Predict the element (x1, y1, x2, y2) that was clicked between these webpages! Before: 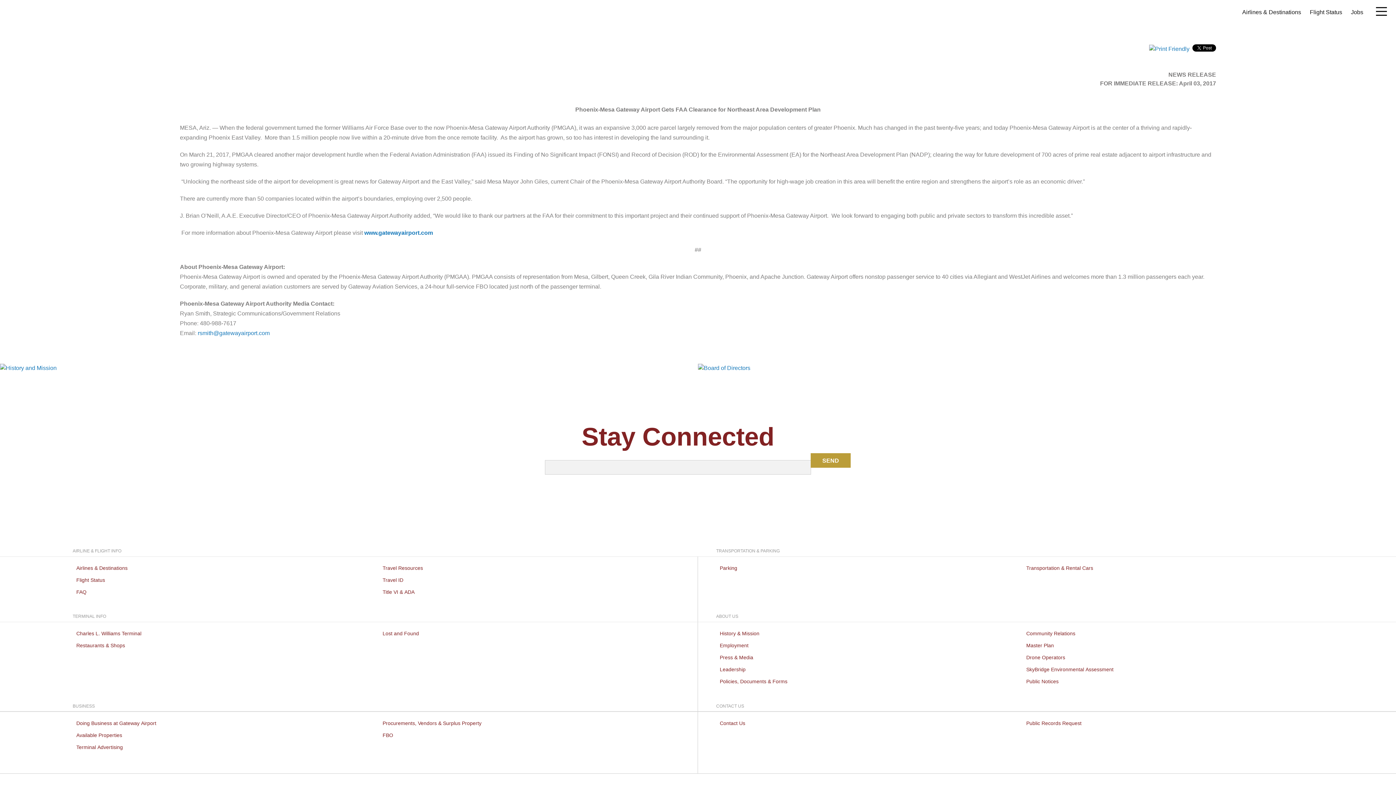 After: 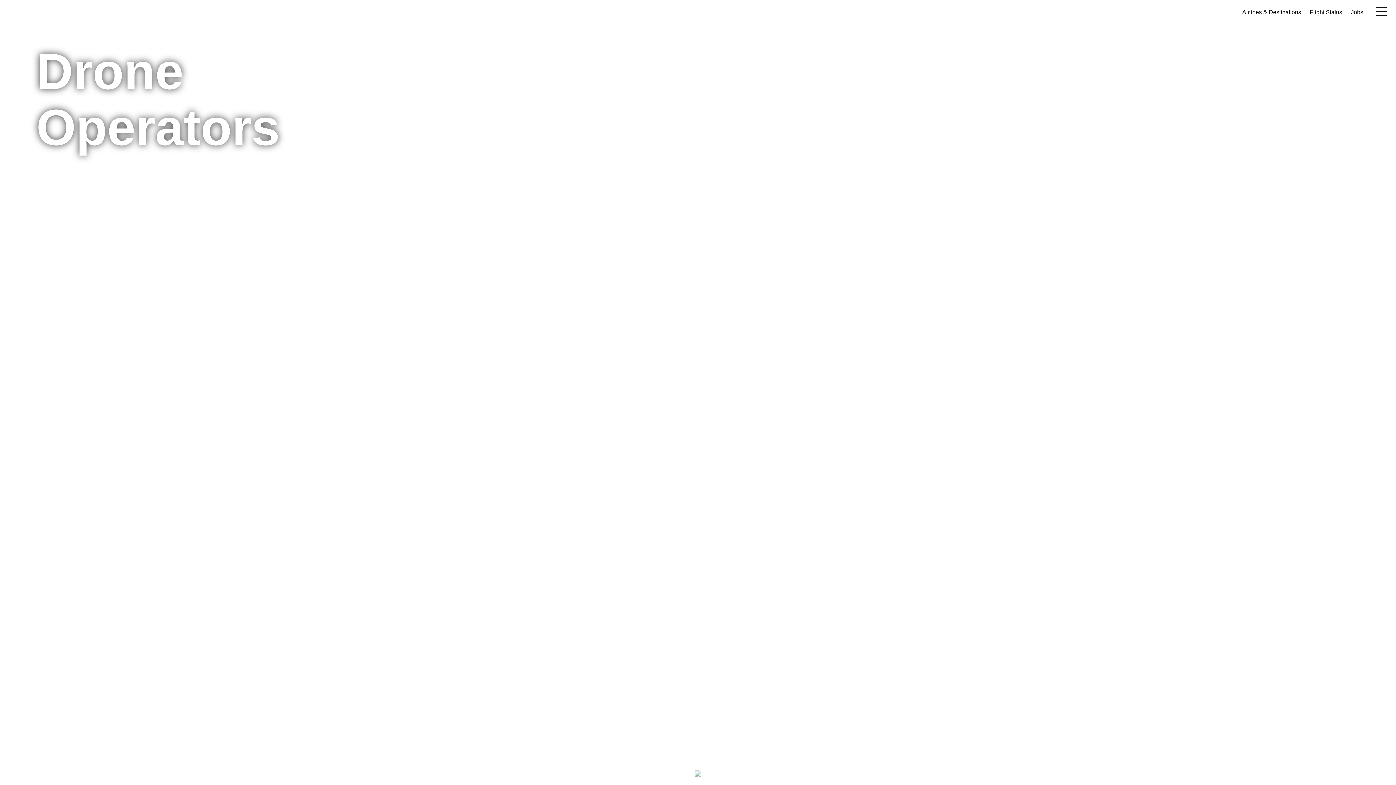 Action: label: Drone Operators bbox: (1026, 654, 1065, 660)